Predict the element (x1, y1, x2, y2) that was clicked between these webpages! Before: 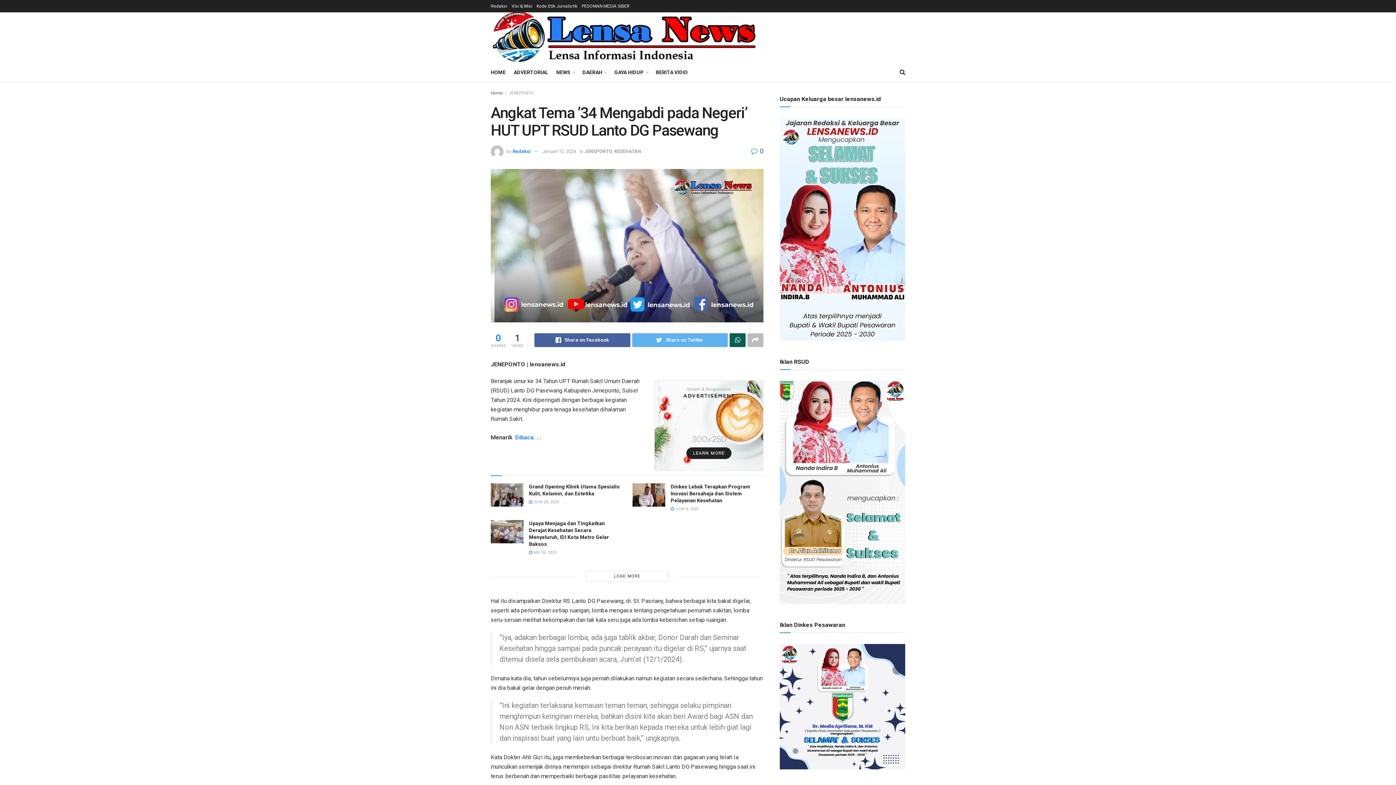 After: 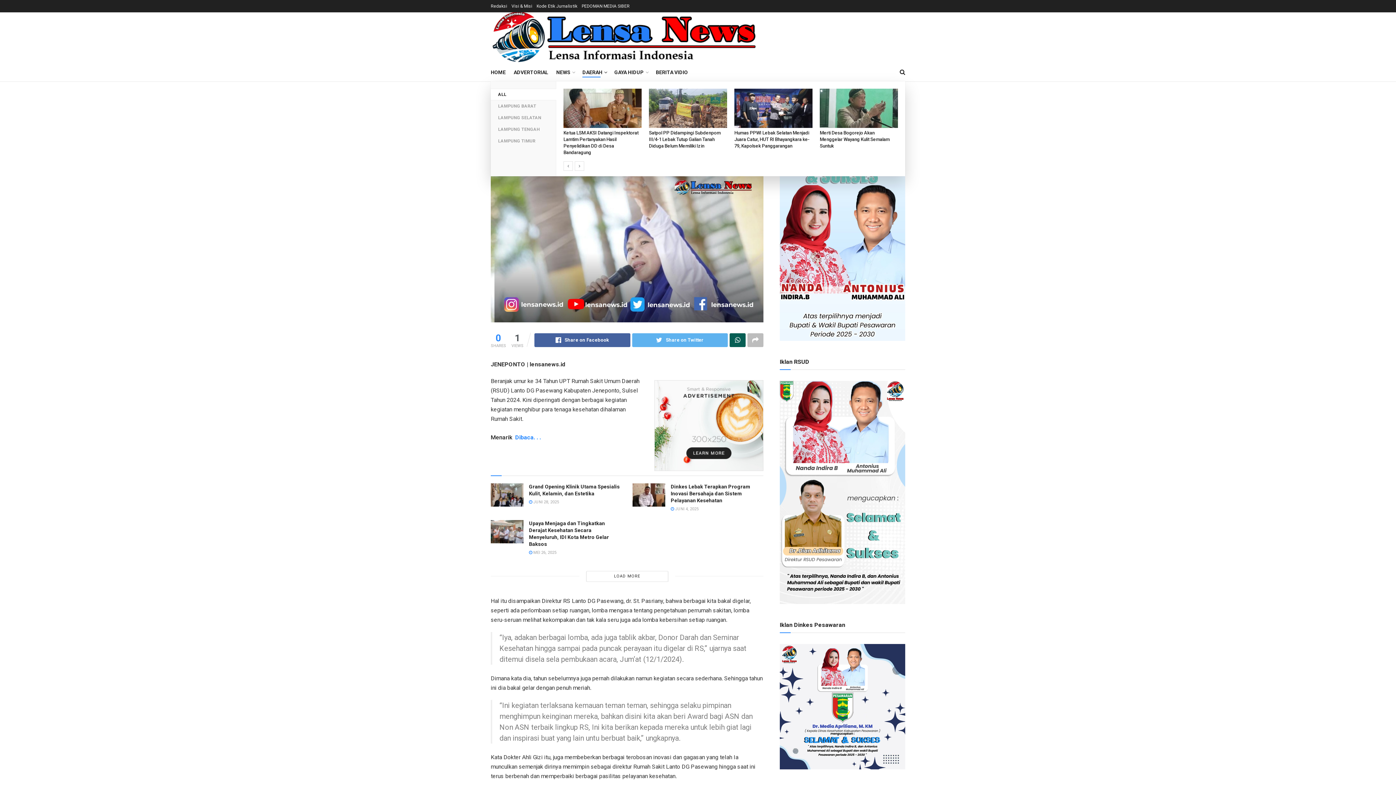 Action: bbox: (582, 67, 606, 77) label: DAERAH